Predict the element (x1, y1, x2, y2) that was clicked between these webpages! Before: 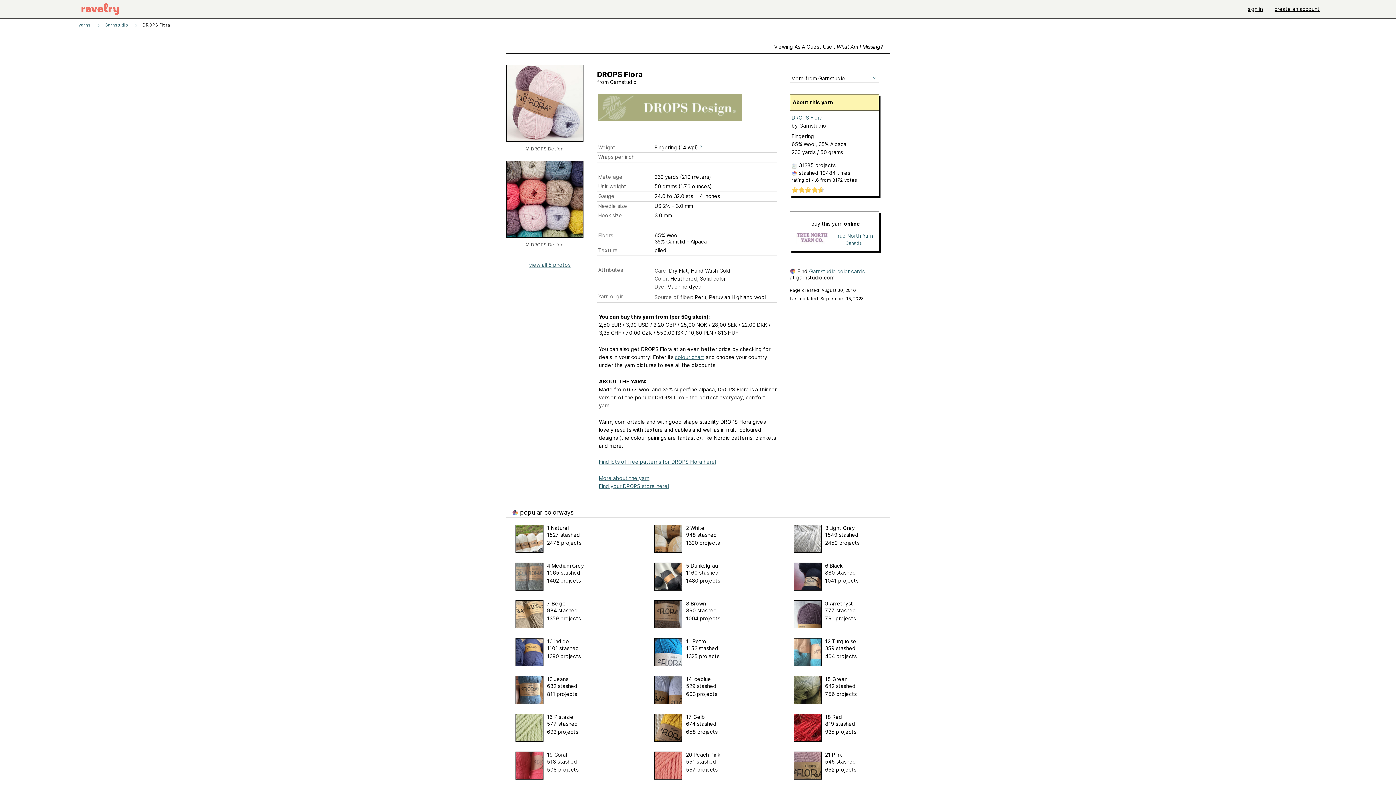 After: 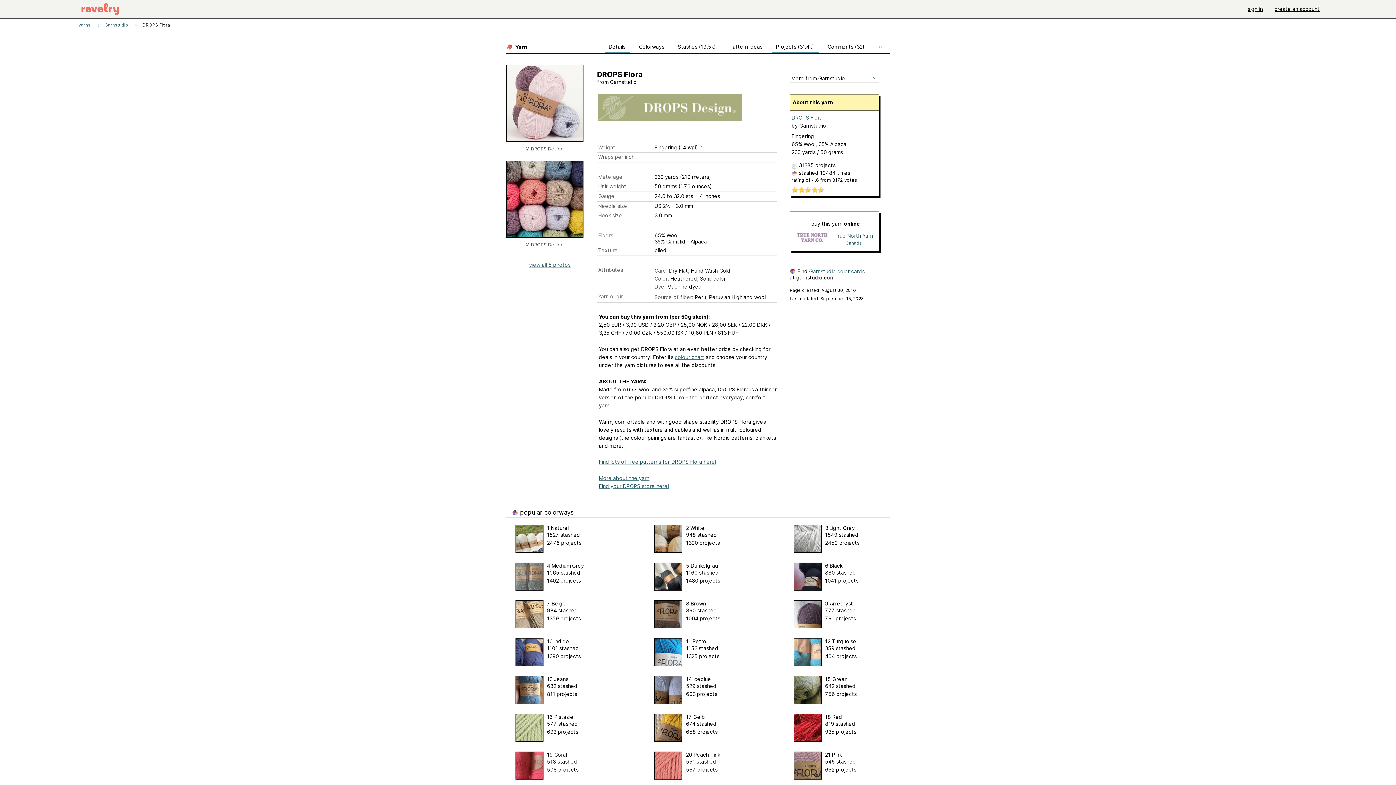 Action: bbox: (772, 41, 886, 51) label: Viewing As A Guest User. What Am I Missing?